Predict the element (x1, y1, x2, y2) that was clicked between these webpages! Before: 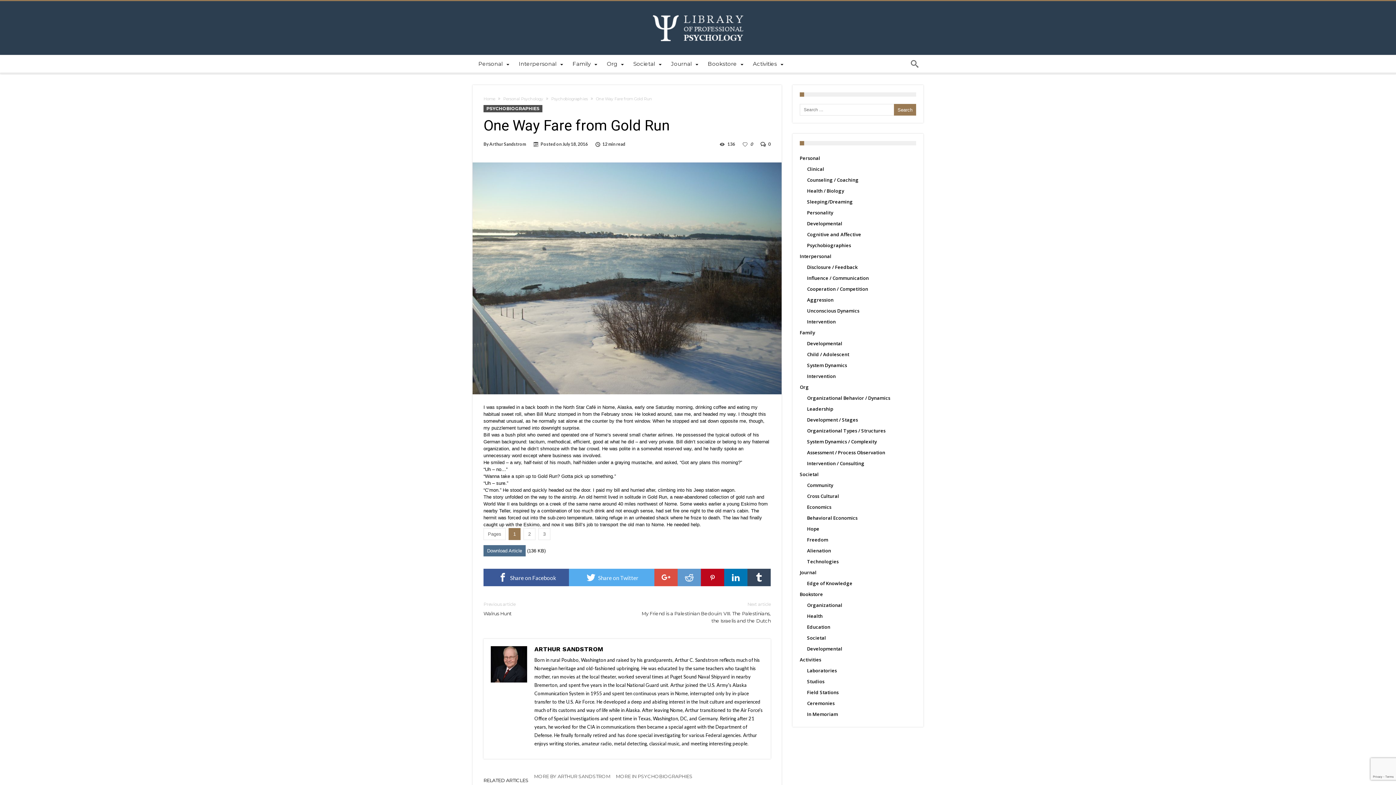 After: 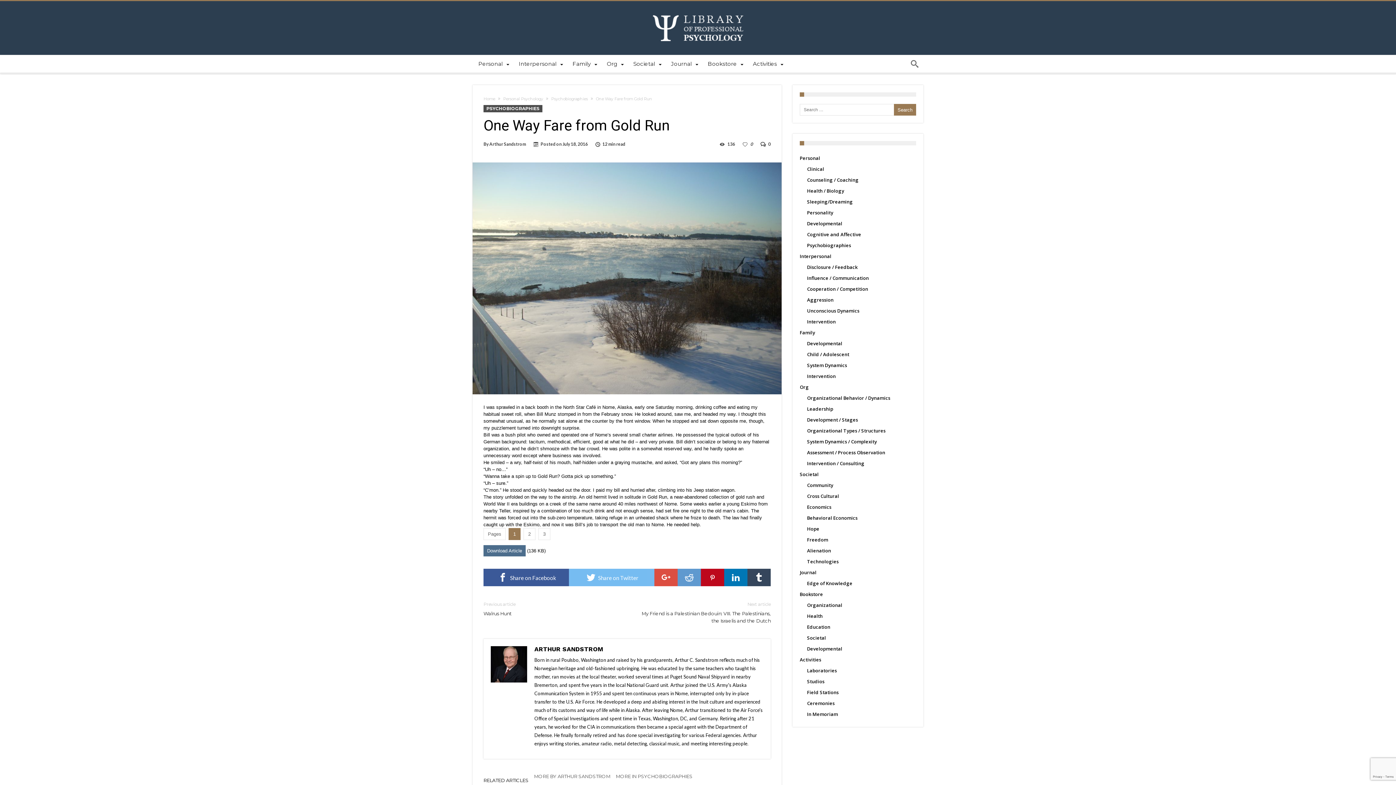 Action: bbox: (569, 568, 654, 586) label:  Share on Twitter